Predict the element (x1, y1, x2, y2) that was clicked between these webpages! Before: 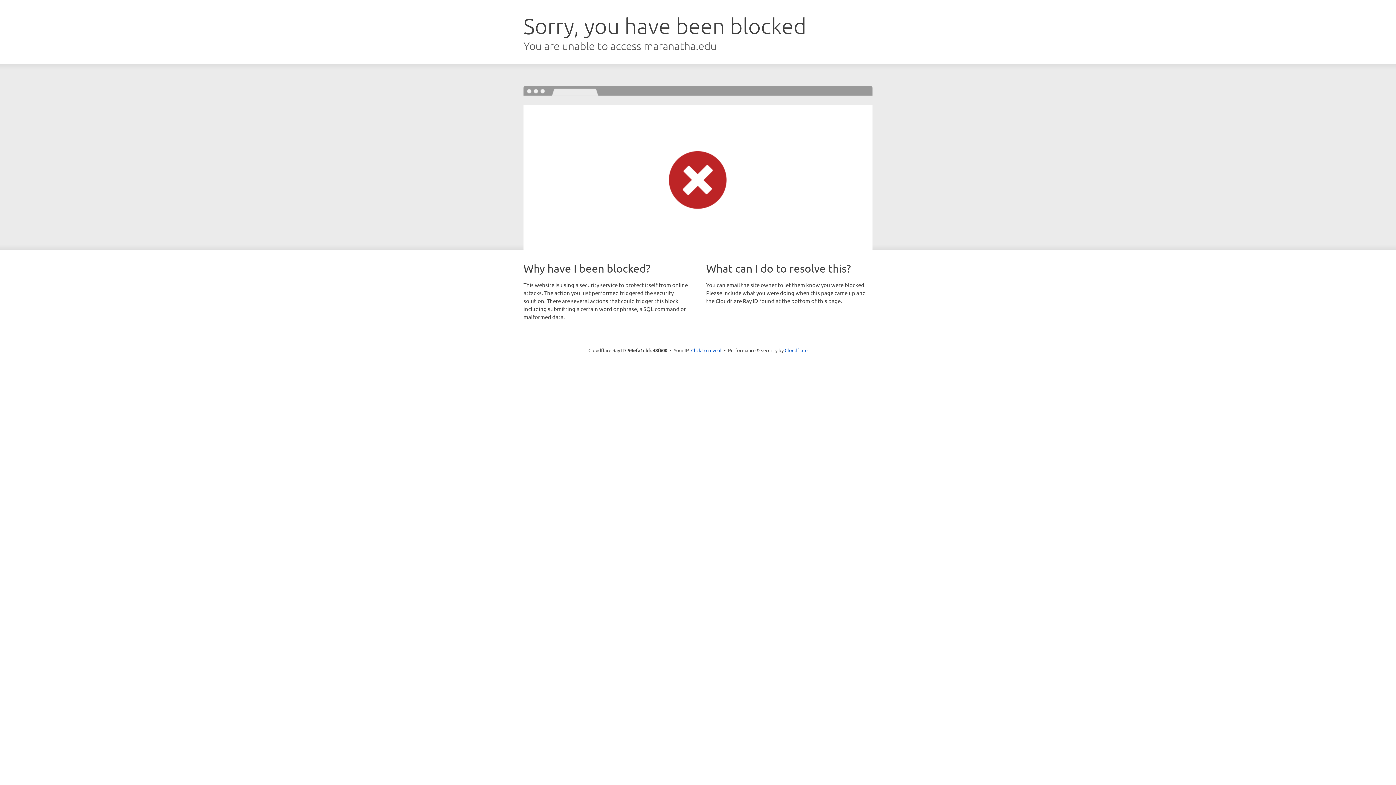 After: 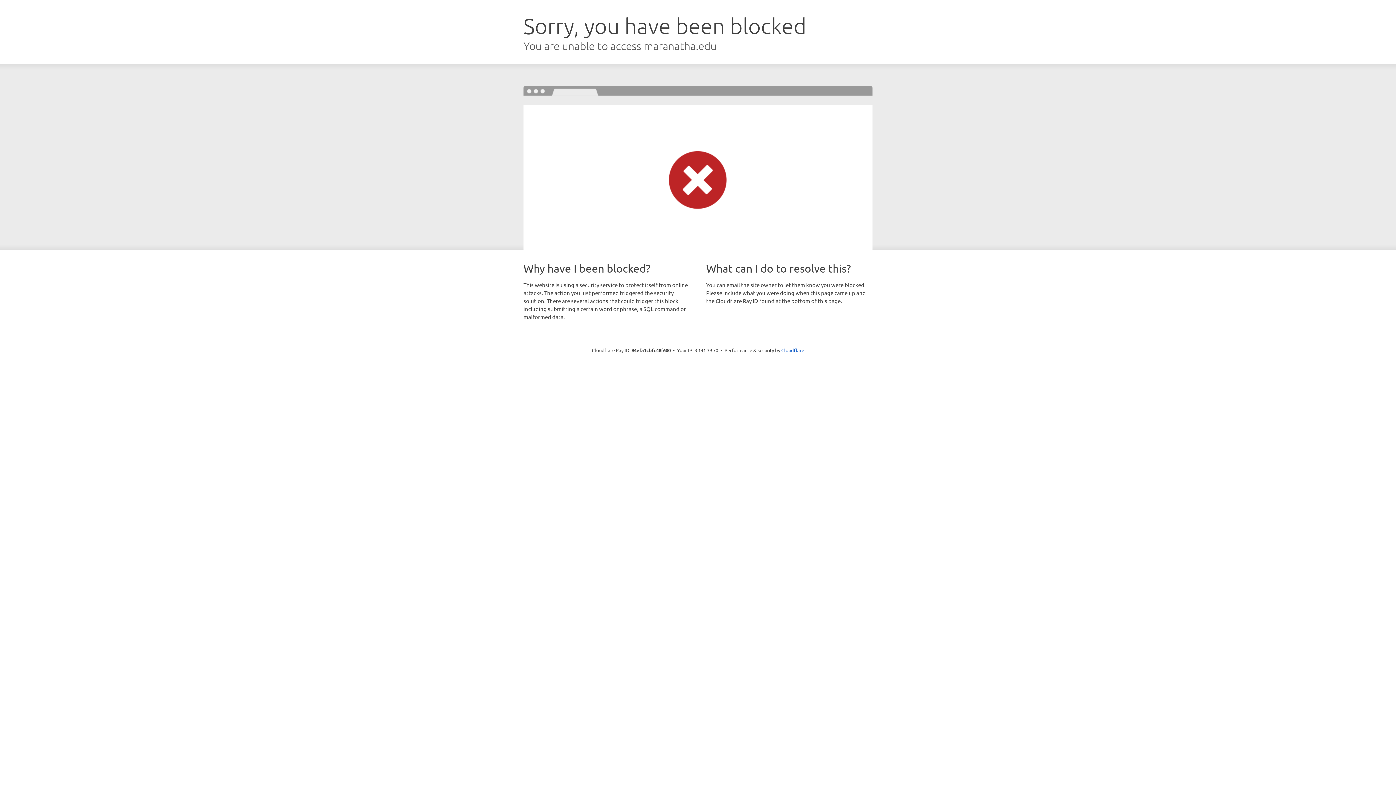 Action: bbox: (691, 346, 721, 353) label: Click to reveal